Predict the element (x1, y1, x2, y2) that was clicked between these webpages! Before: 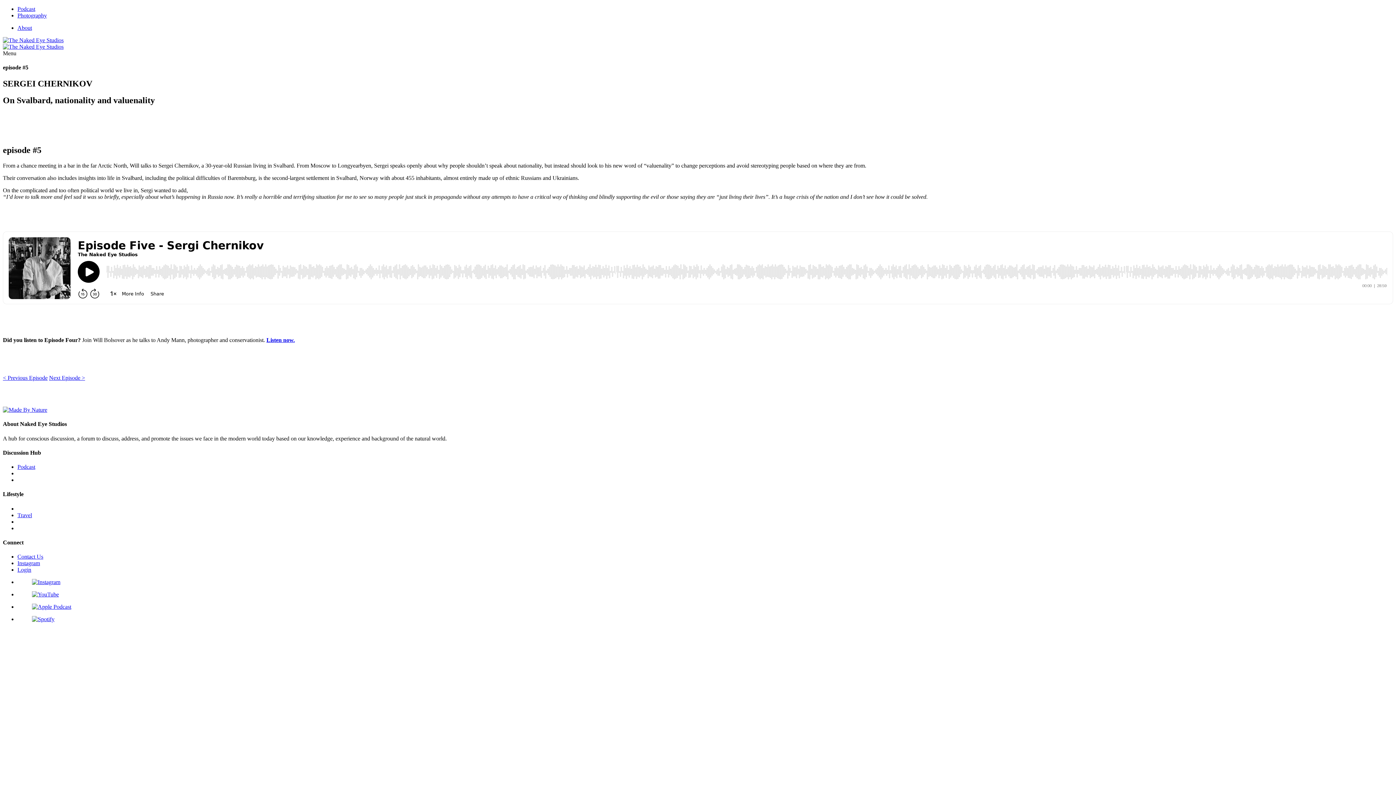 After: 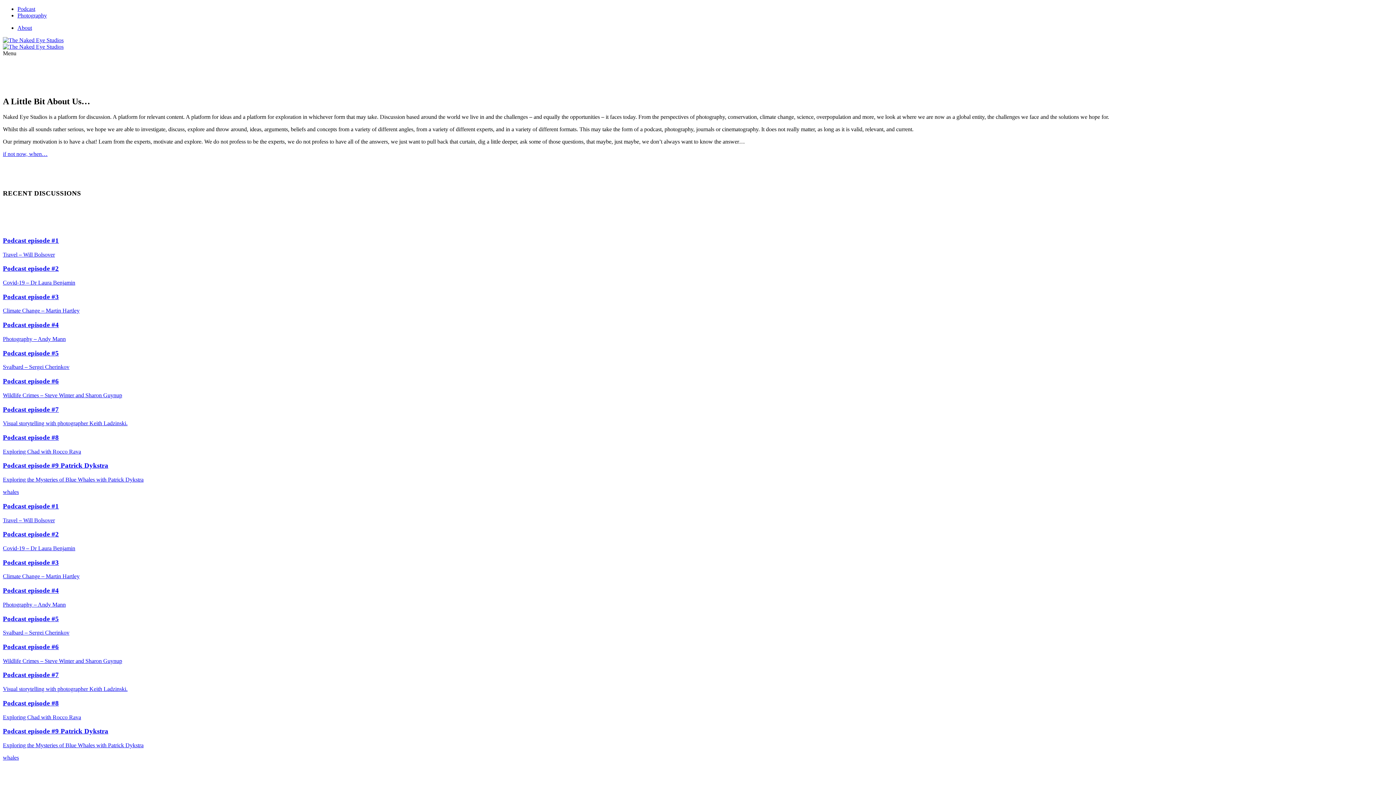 Action: bbox: (2, 43, 63, 49)